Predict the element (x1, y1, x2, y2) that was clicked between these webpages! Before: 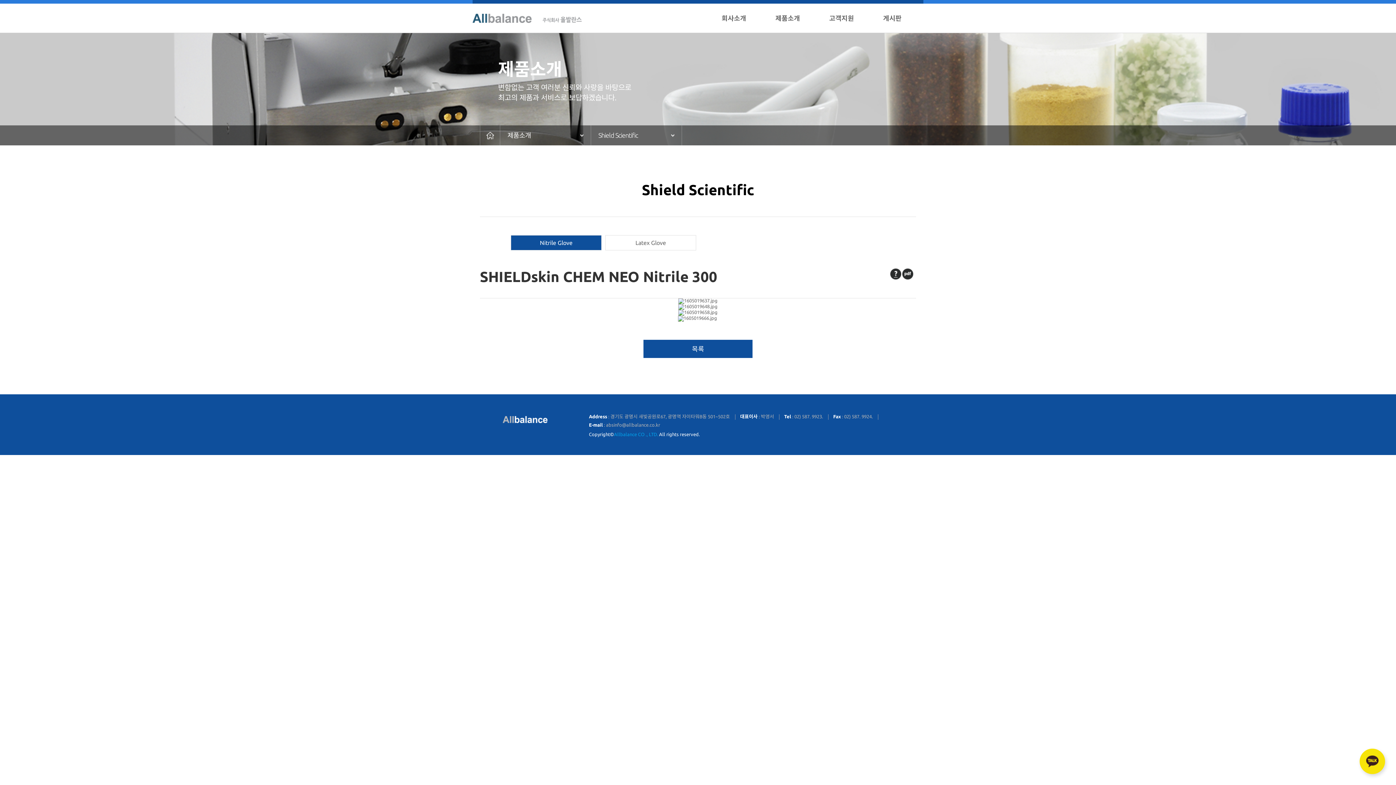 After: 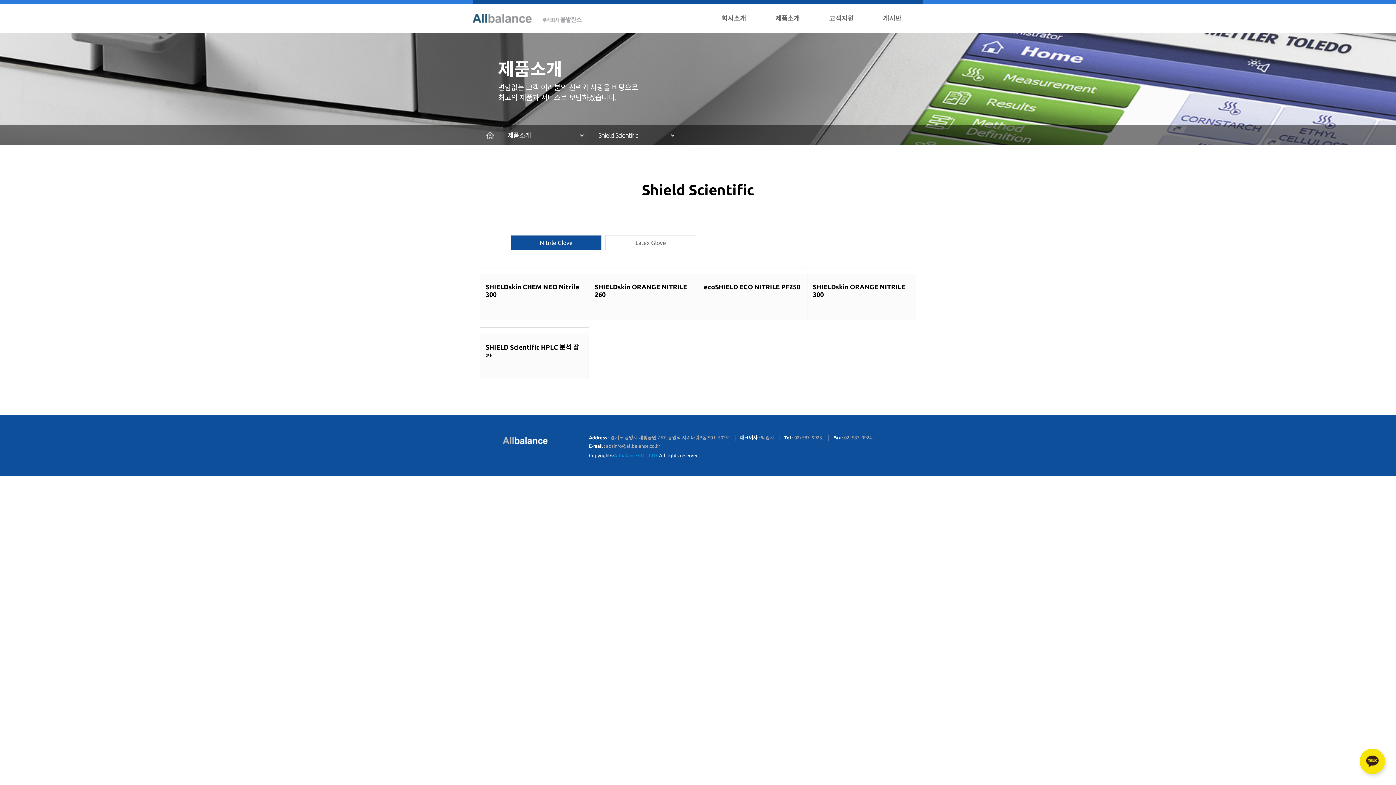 Action: label: 목록 bbox: (643, 340, 752, 358)